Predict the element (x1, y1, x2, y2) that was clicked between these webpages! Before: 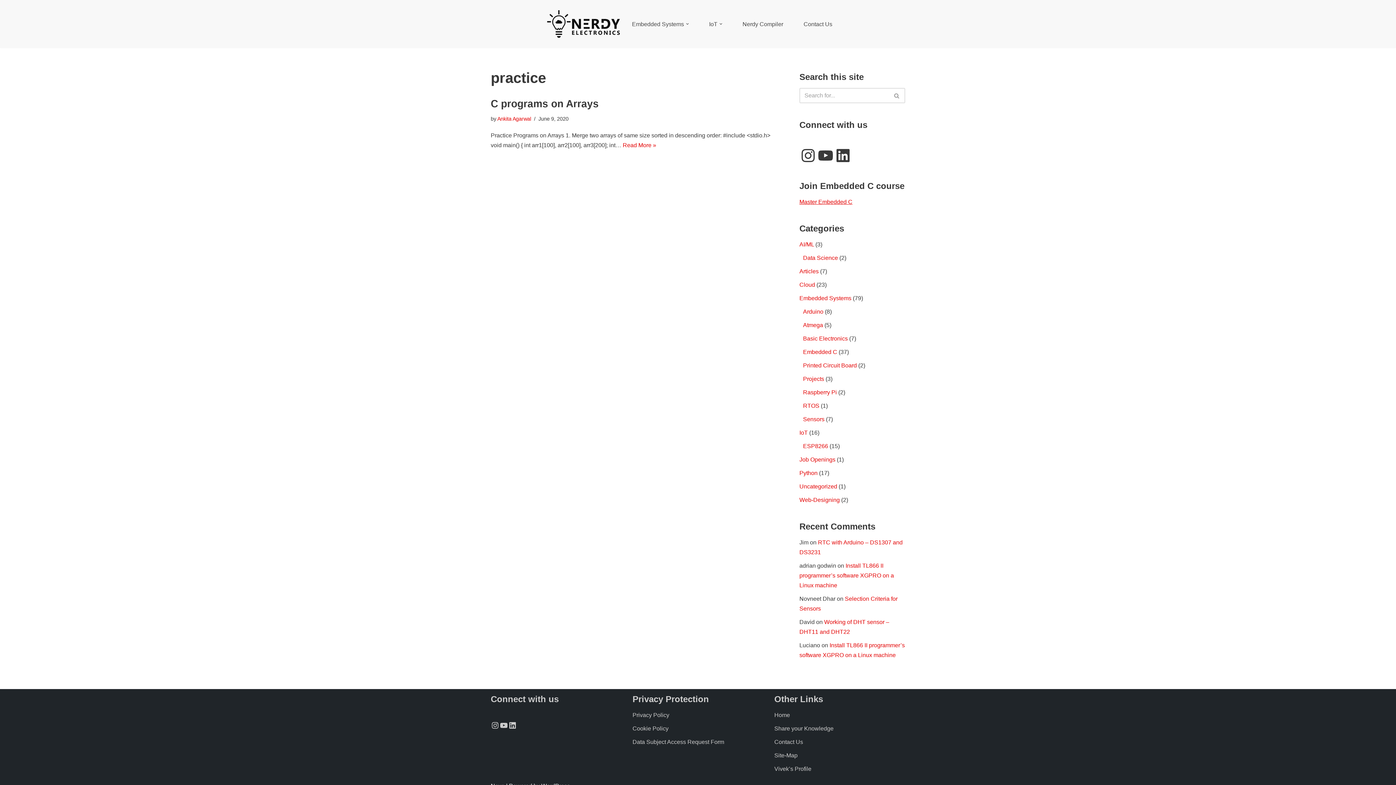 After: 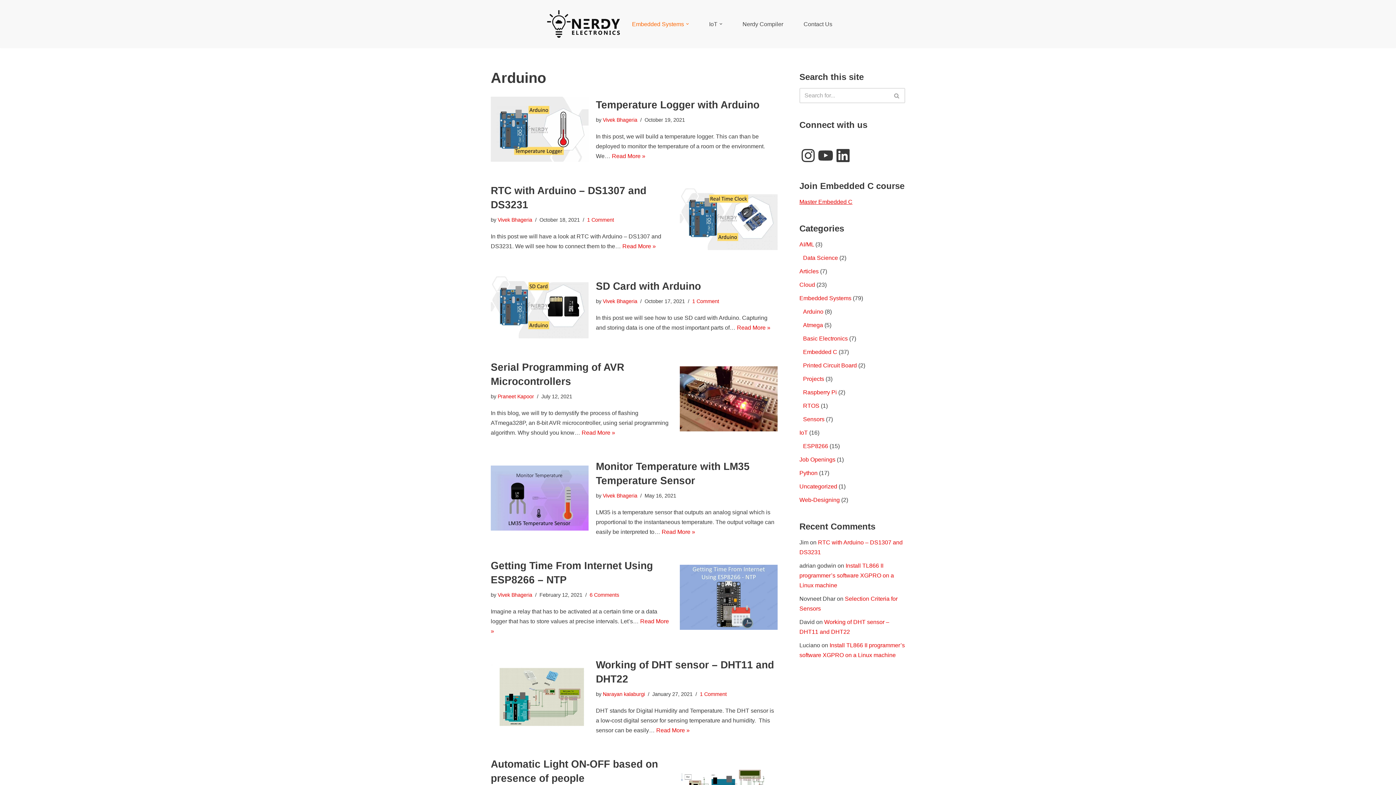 Action: label: Arduino bbox: (803, 308, 823, 314)